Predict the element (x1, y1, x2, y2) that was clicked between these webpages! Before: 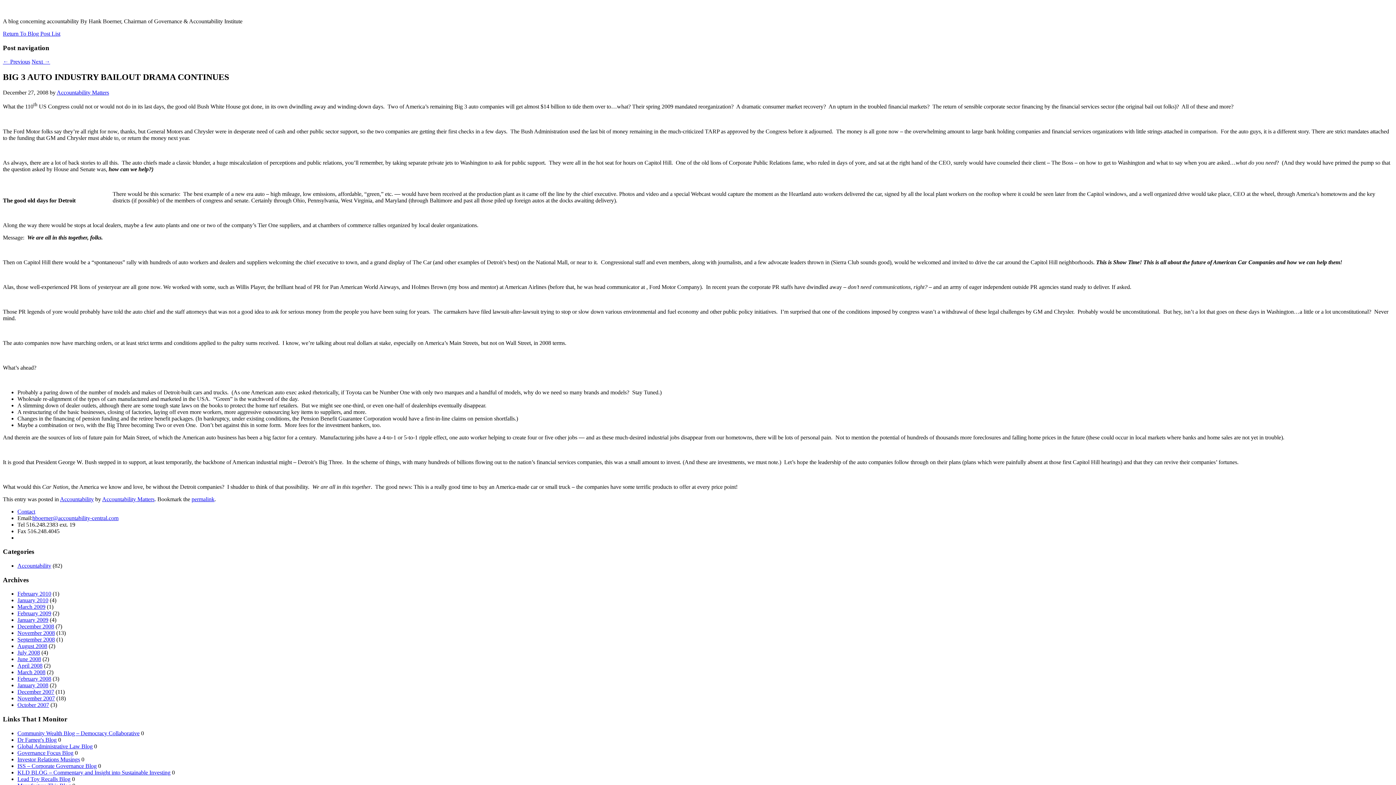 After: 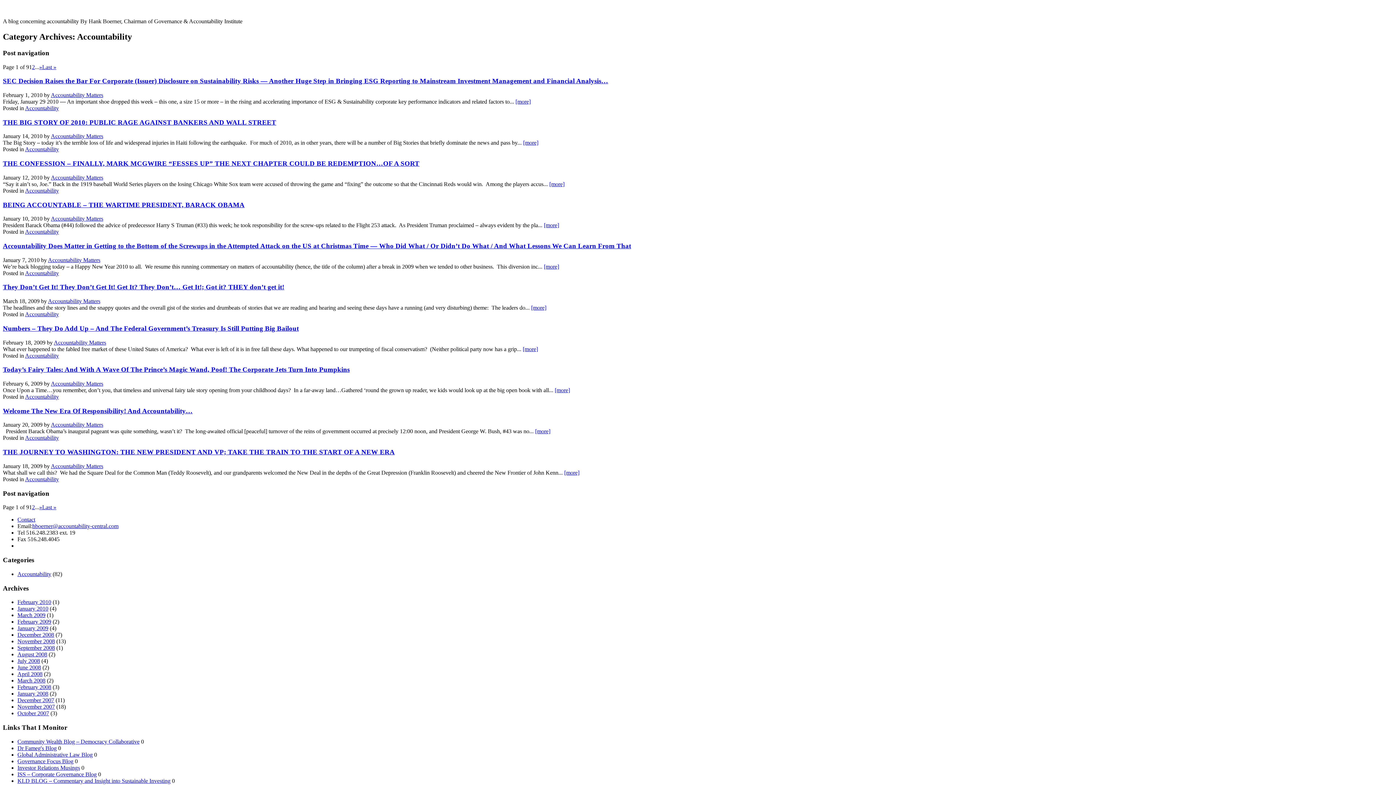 Action: bbox: (17, 562, 51, 569) label: Accountability